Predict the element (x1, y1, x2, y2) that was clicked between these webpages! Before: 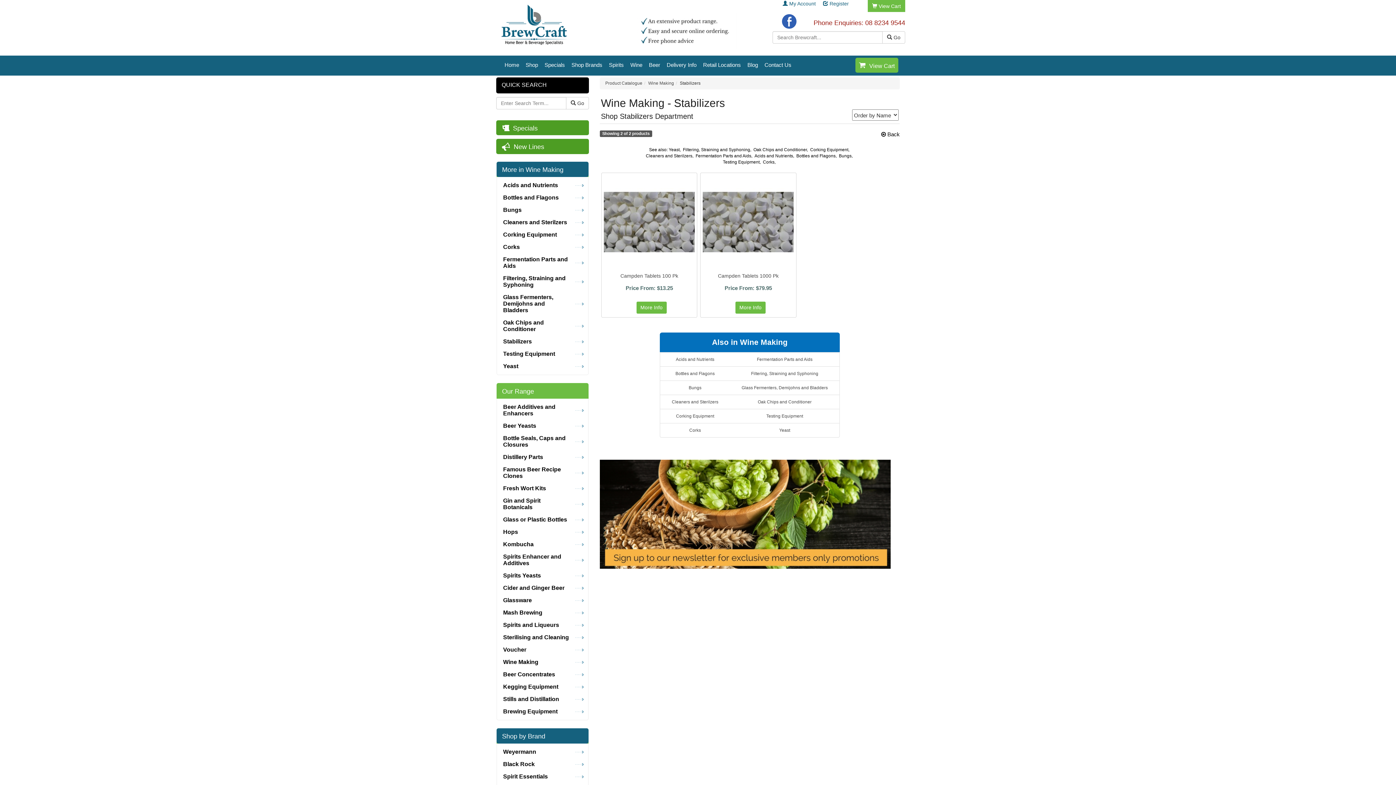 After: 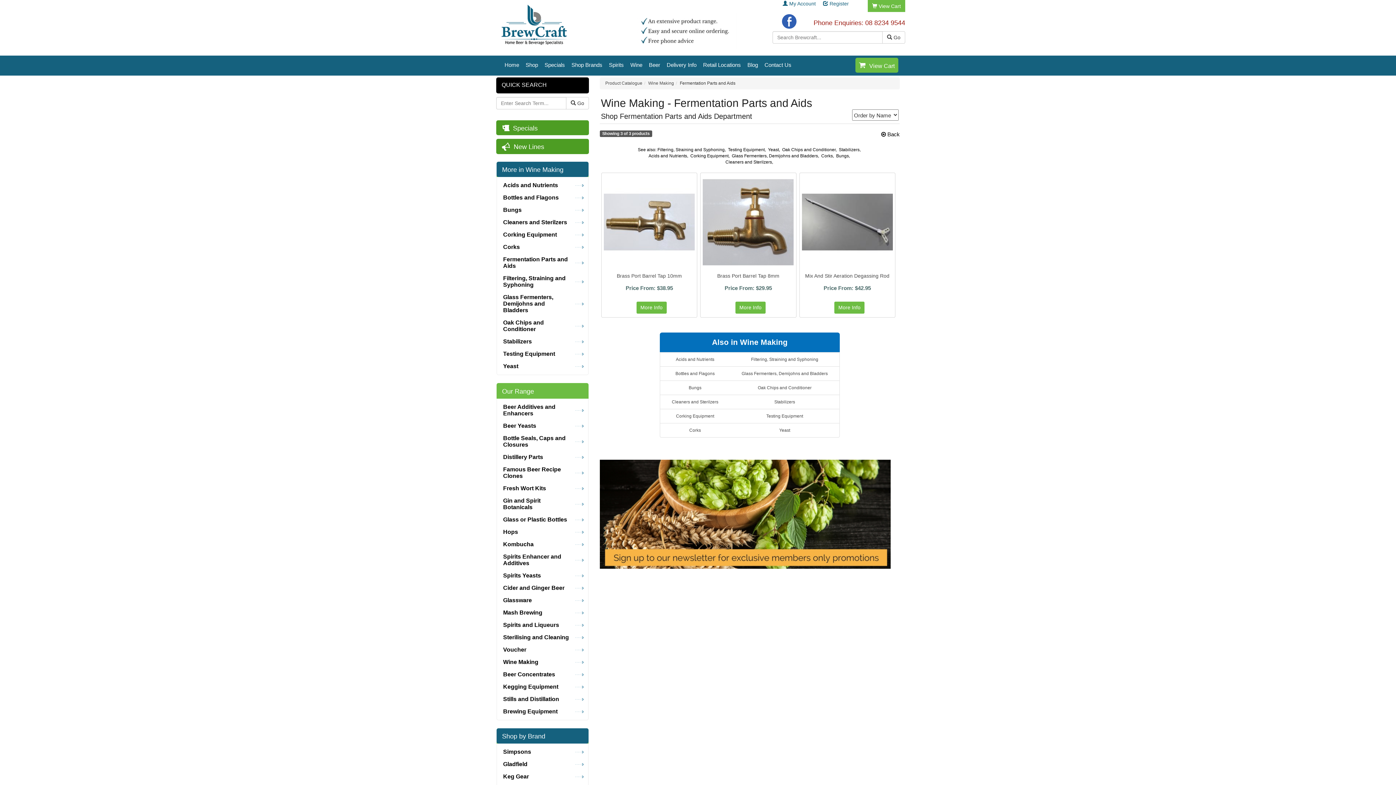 Action: label: Fermentation Parts and Aids bbox: (503, 256, 584, 269)